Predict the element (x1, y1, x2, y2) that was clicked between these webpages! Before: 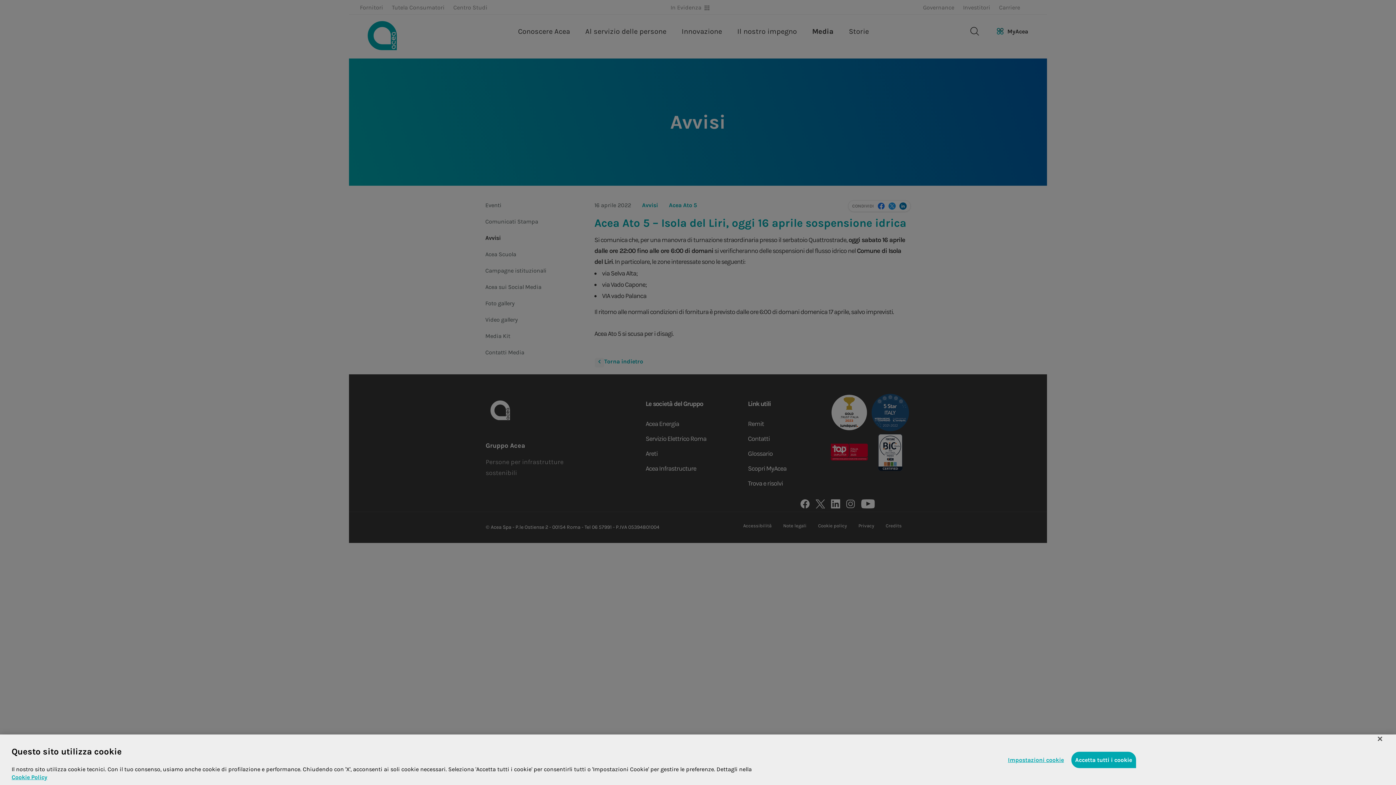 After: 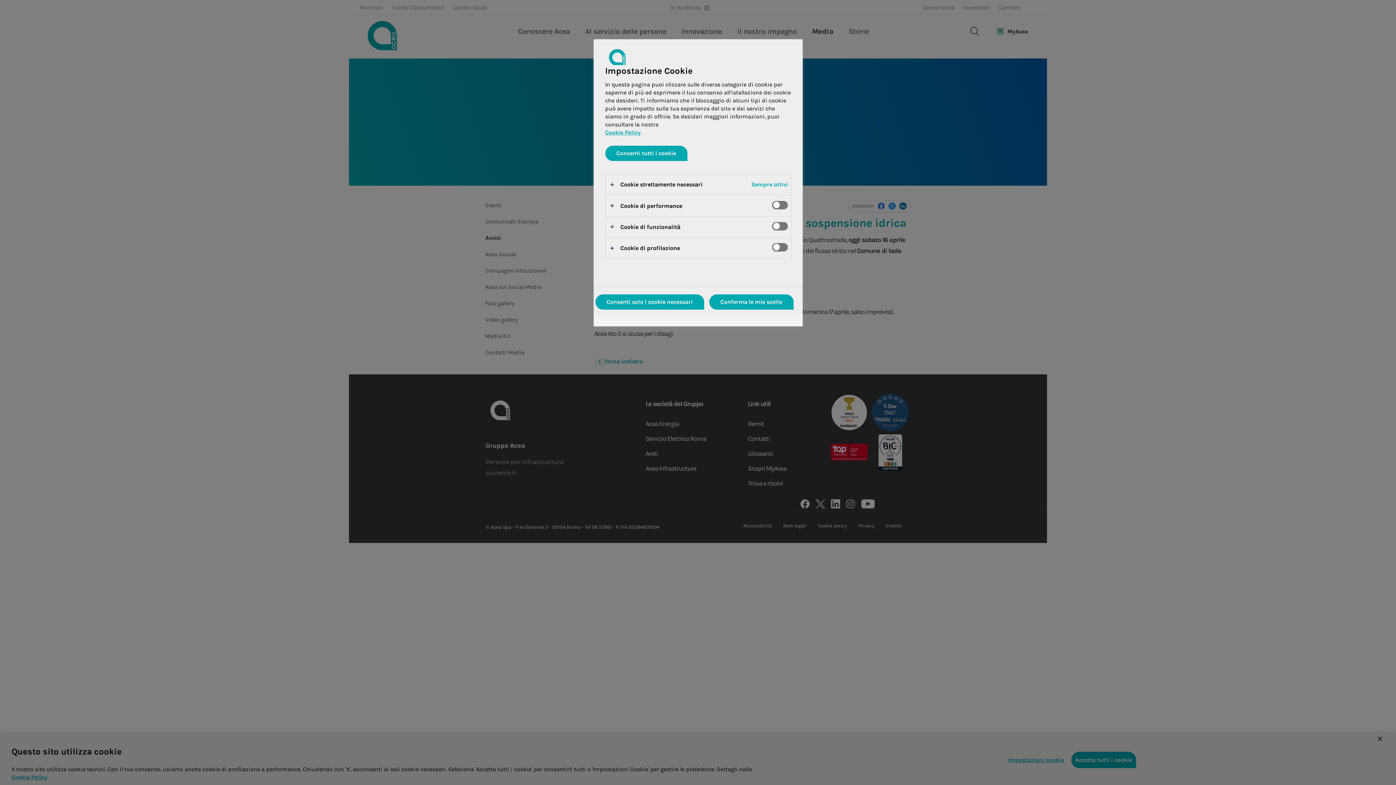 Action: label: Impostazioni cookie bbox: (1008, 752, 1064, 768)